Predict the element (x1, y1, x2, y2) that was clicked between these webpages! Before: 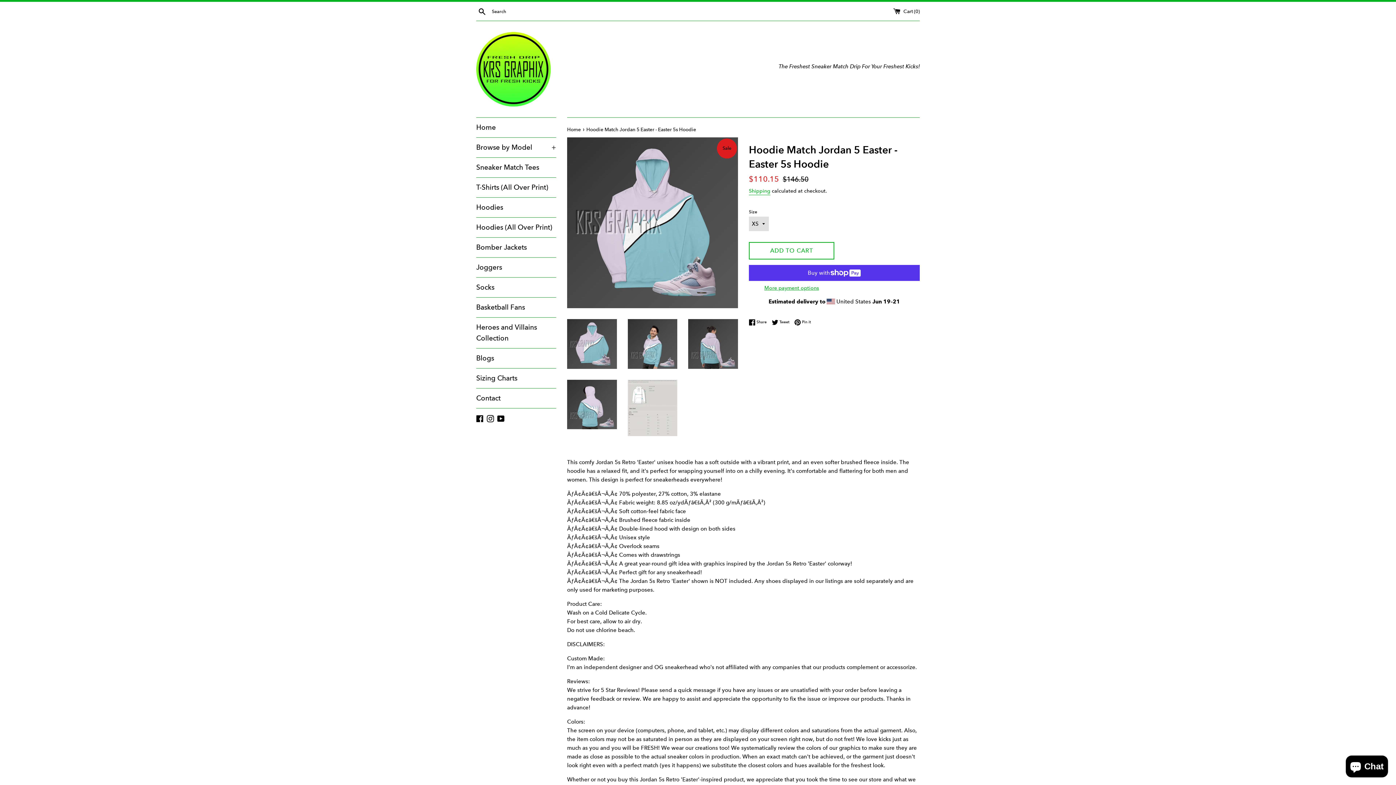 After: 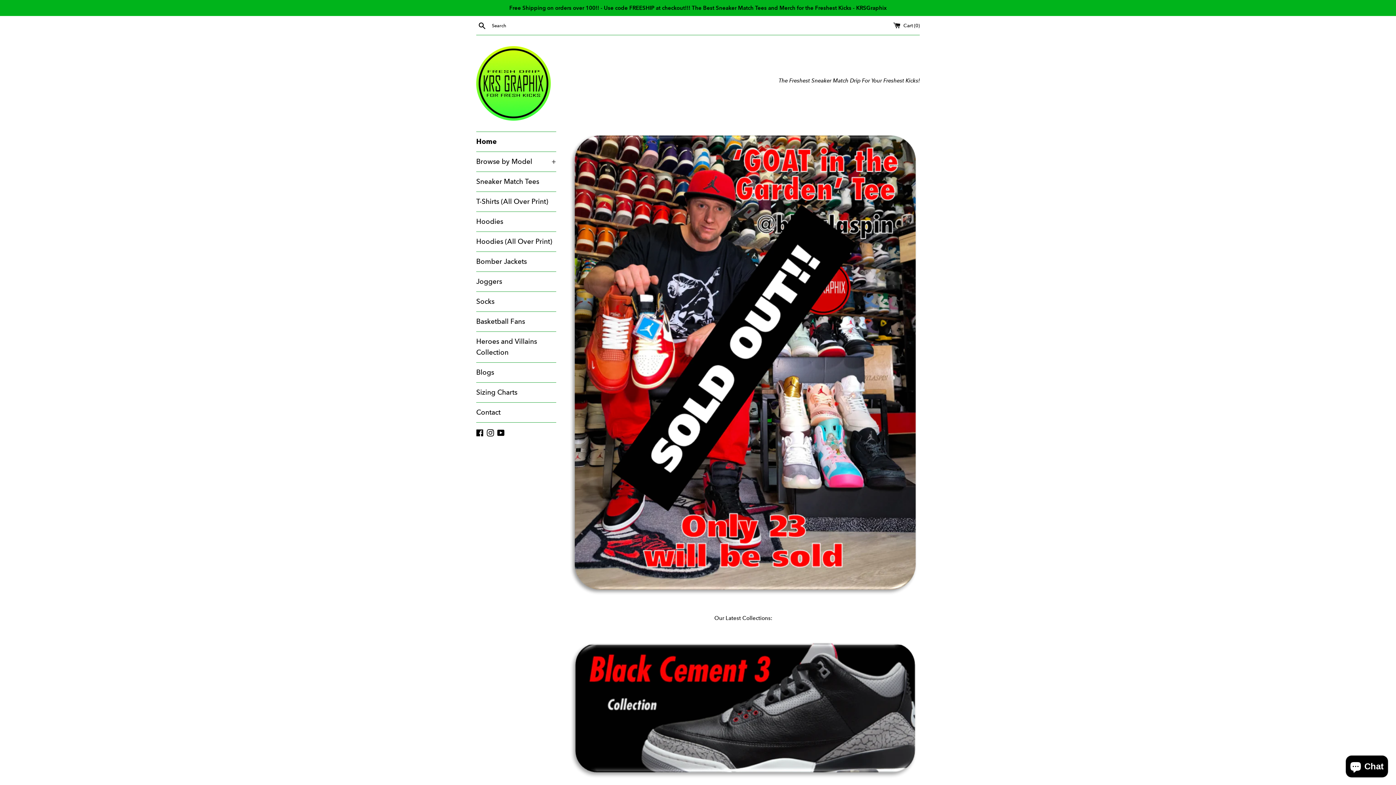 Action: bbox: (476, 117, 556, 137) label: Home